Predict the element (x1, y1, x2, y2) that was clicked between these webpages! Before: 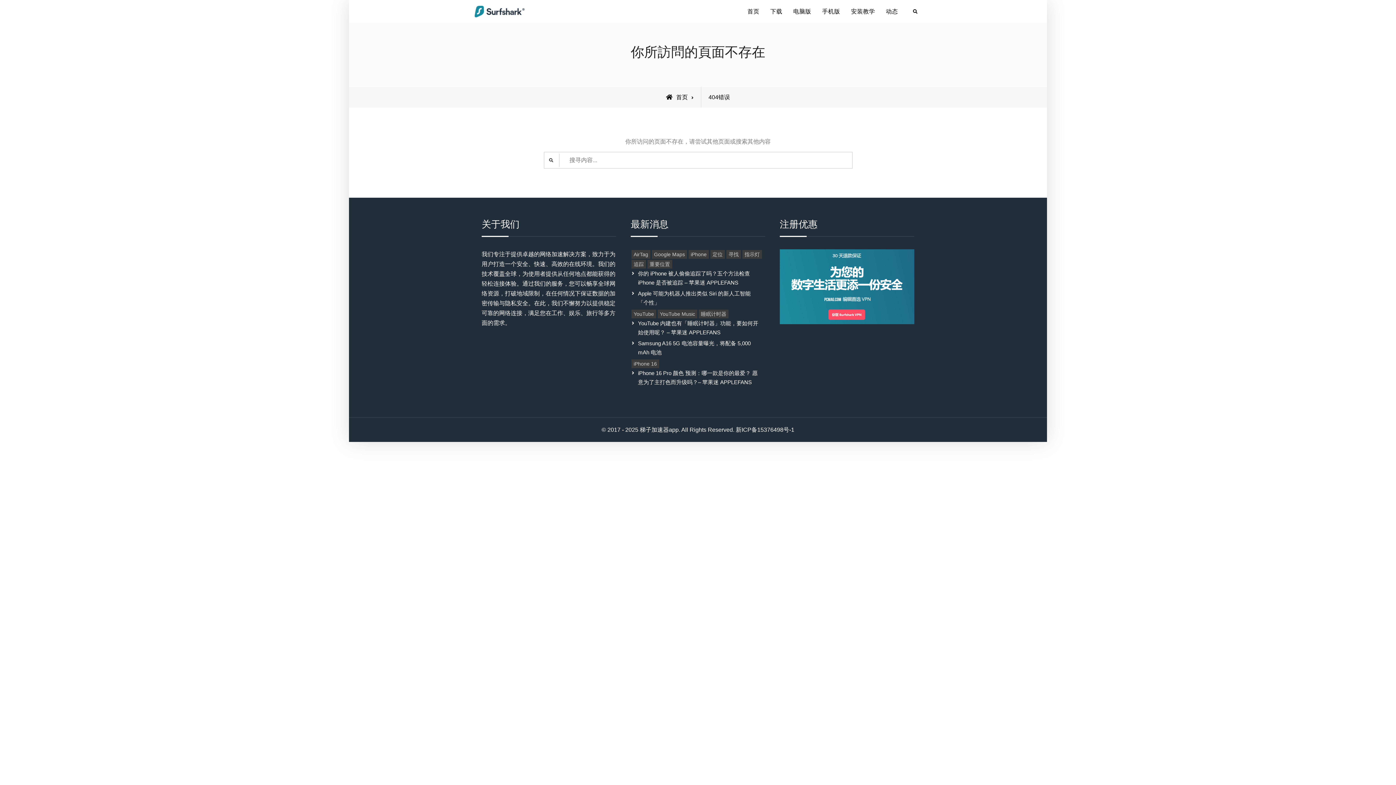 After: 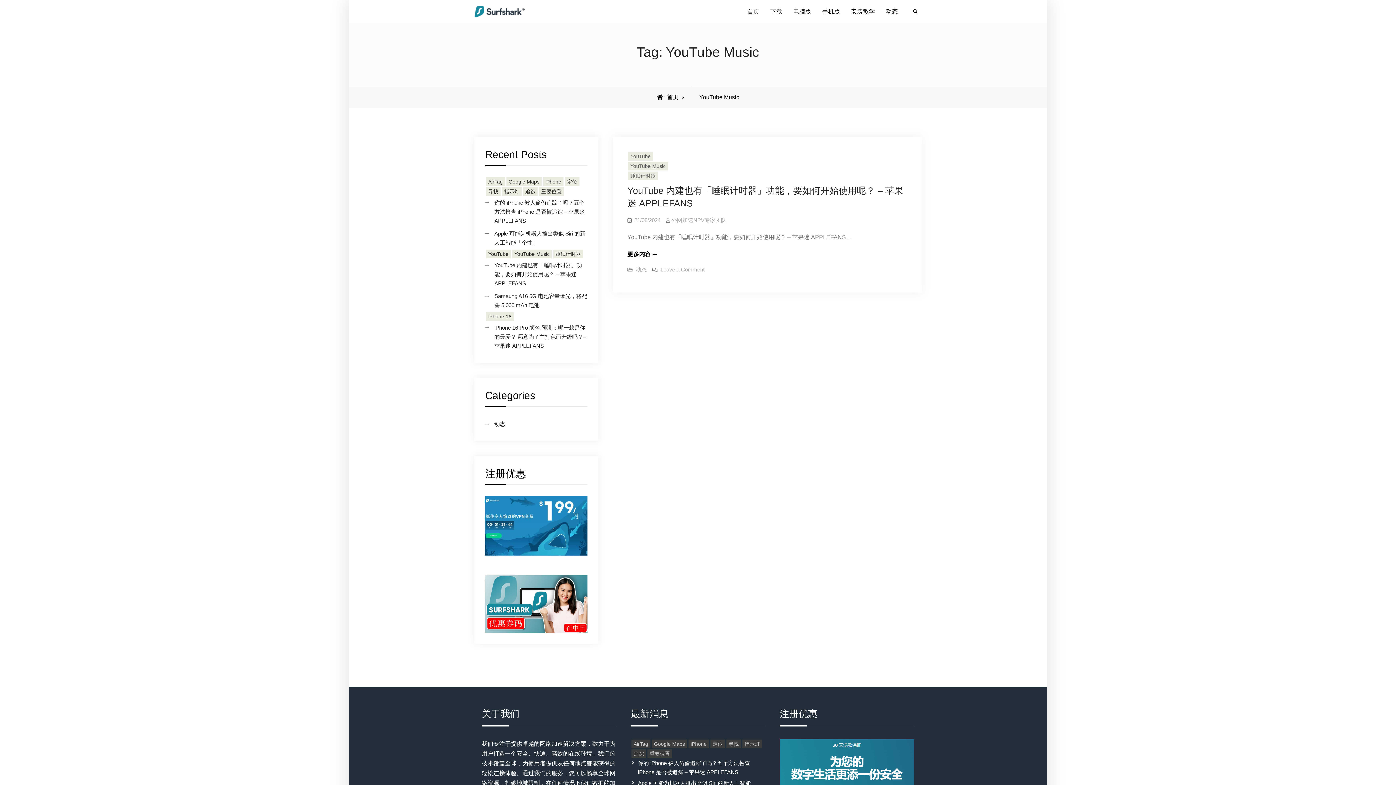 Action: bbox: (657, 309, 697, 318) label: YouTube Music